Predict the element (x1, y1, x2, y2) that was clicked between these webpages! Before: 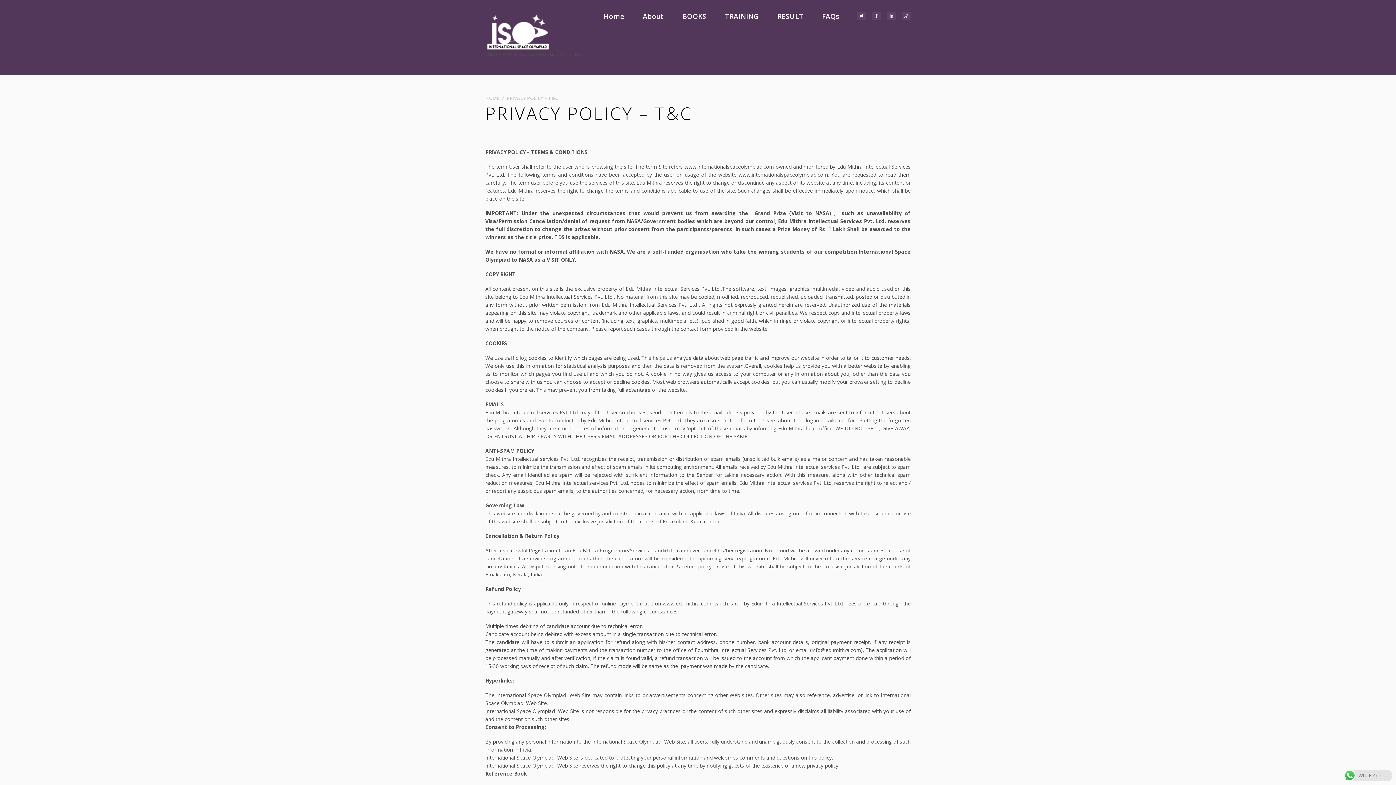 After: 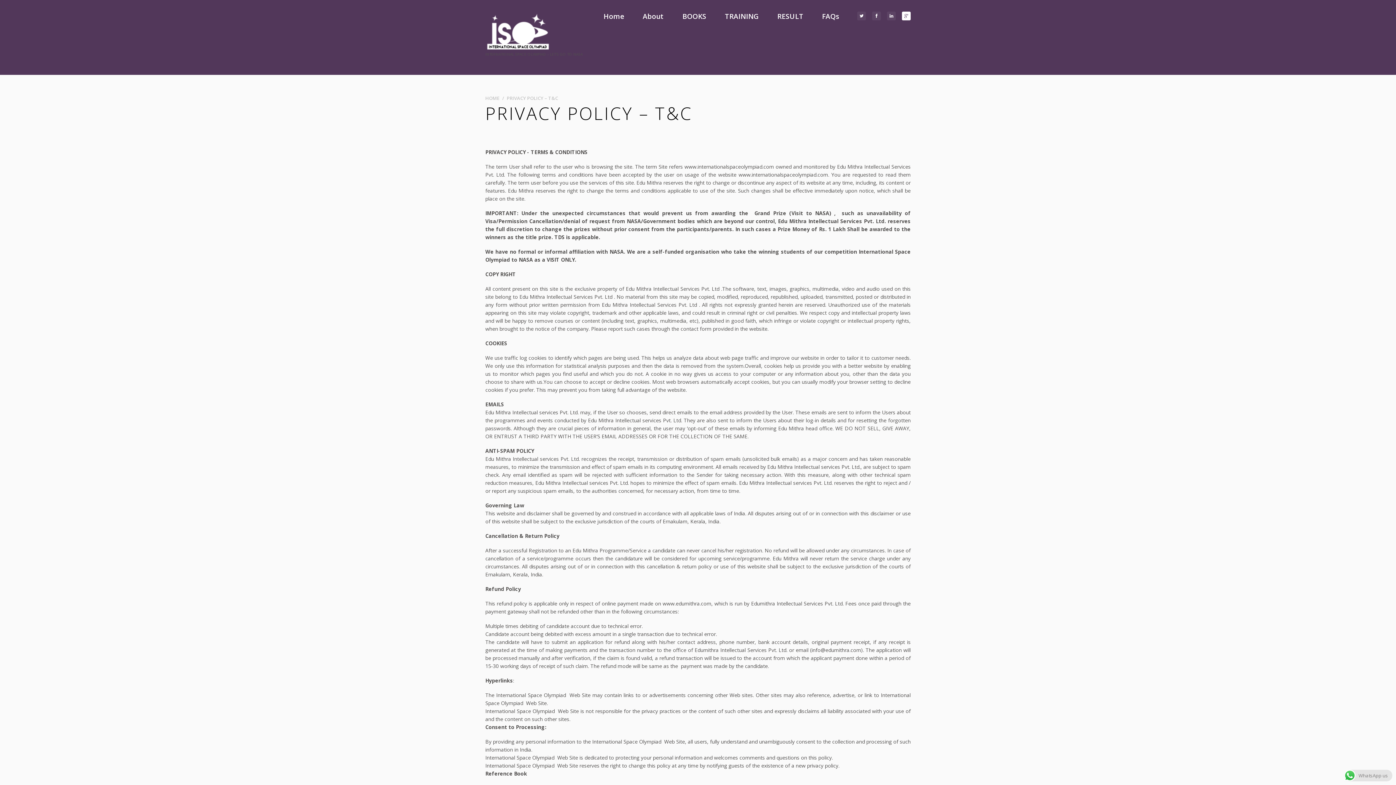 Action: bbox: (902, 11, 910, 20)